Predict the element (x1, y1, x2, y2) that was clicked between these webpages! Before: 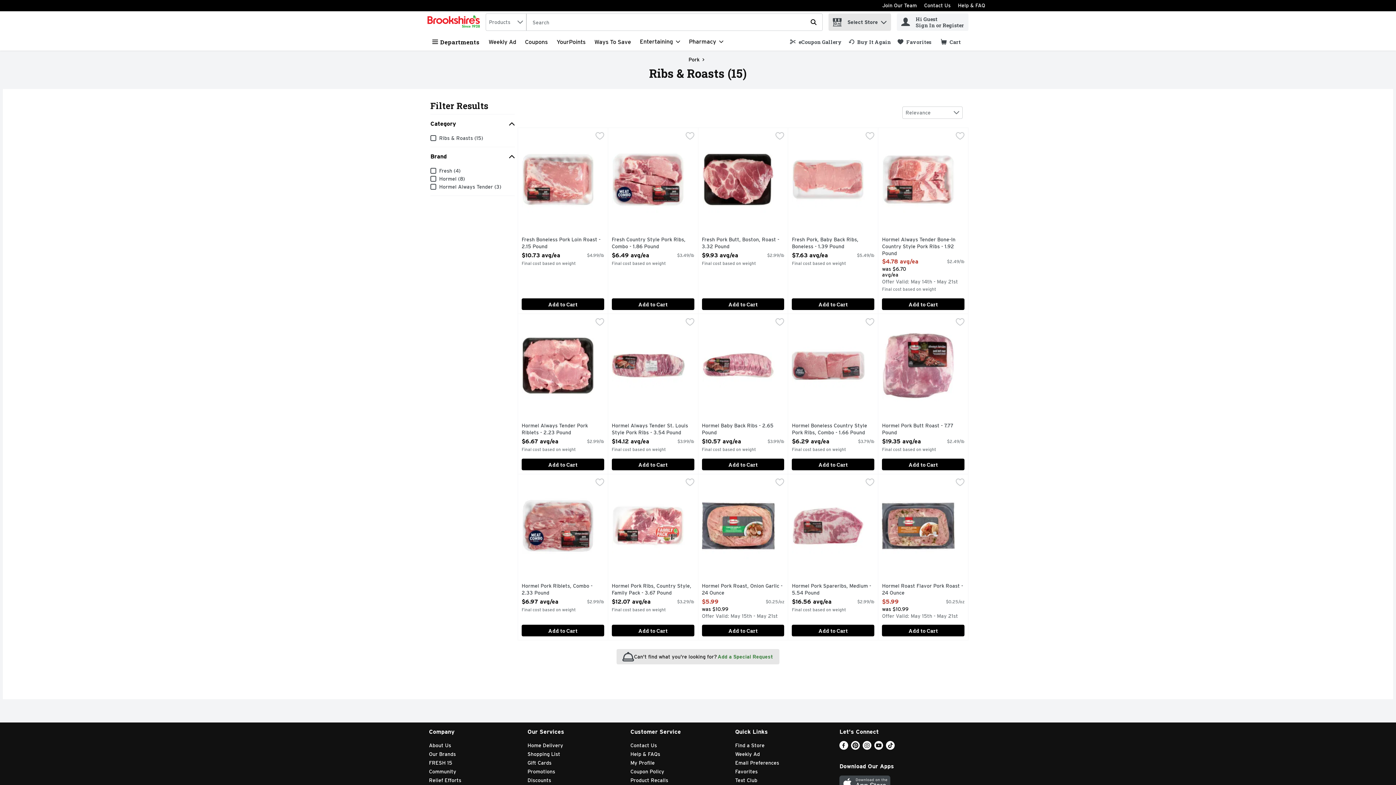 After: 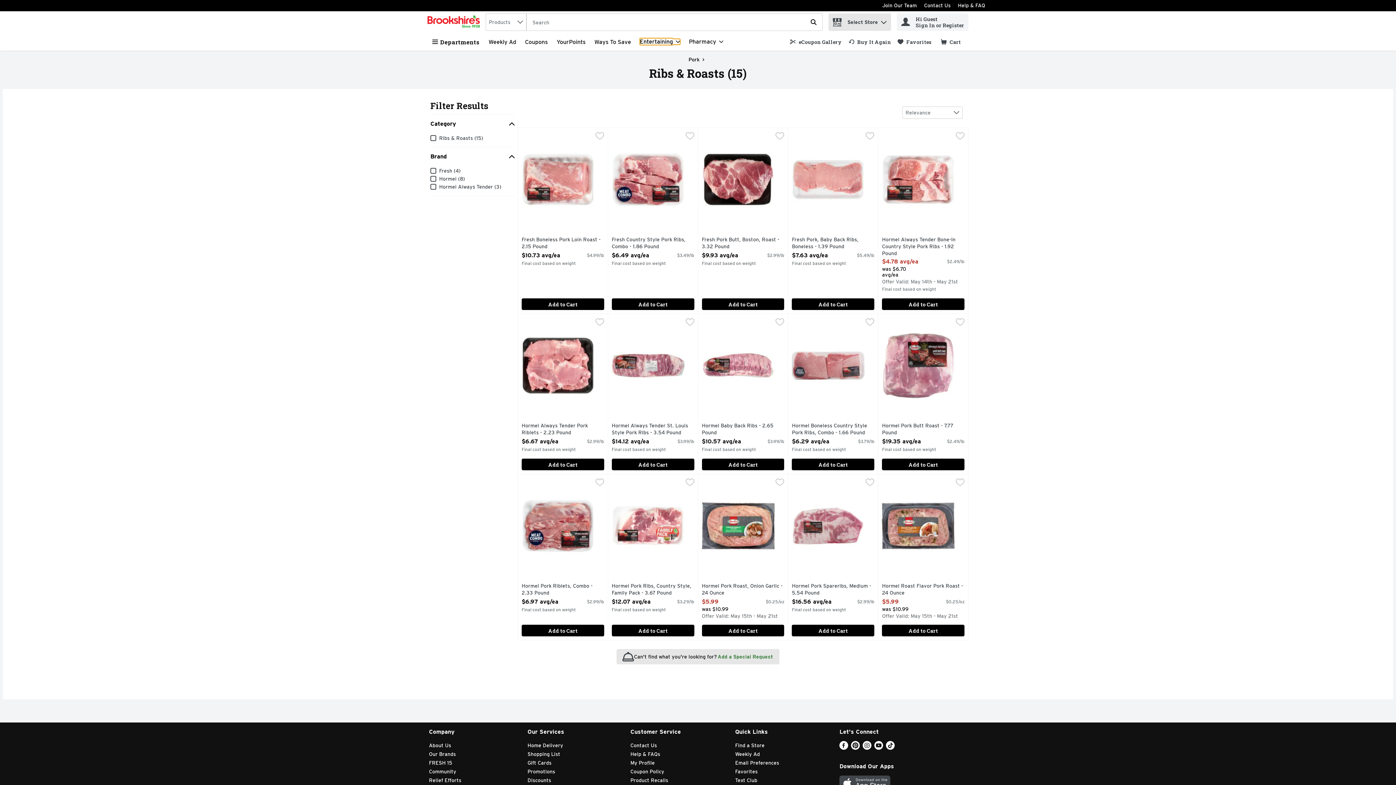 Action: label: Entertaining bbox: (640, 38, 680, 44)